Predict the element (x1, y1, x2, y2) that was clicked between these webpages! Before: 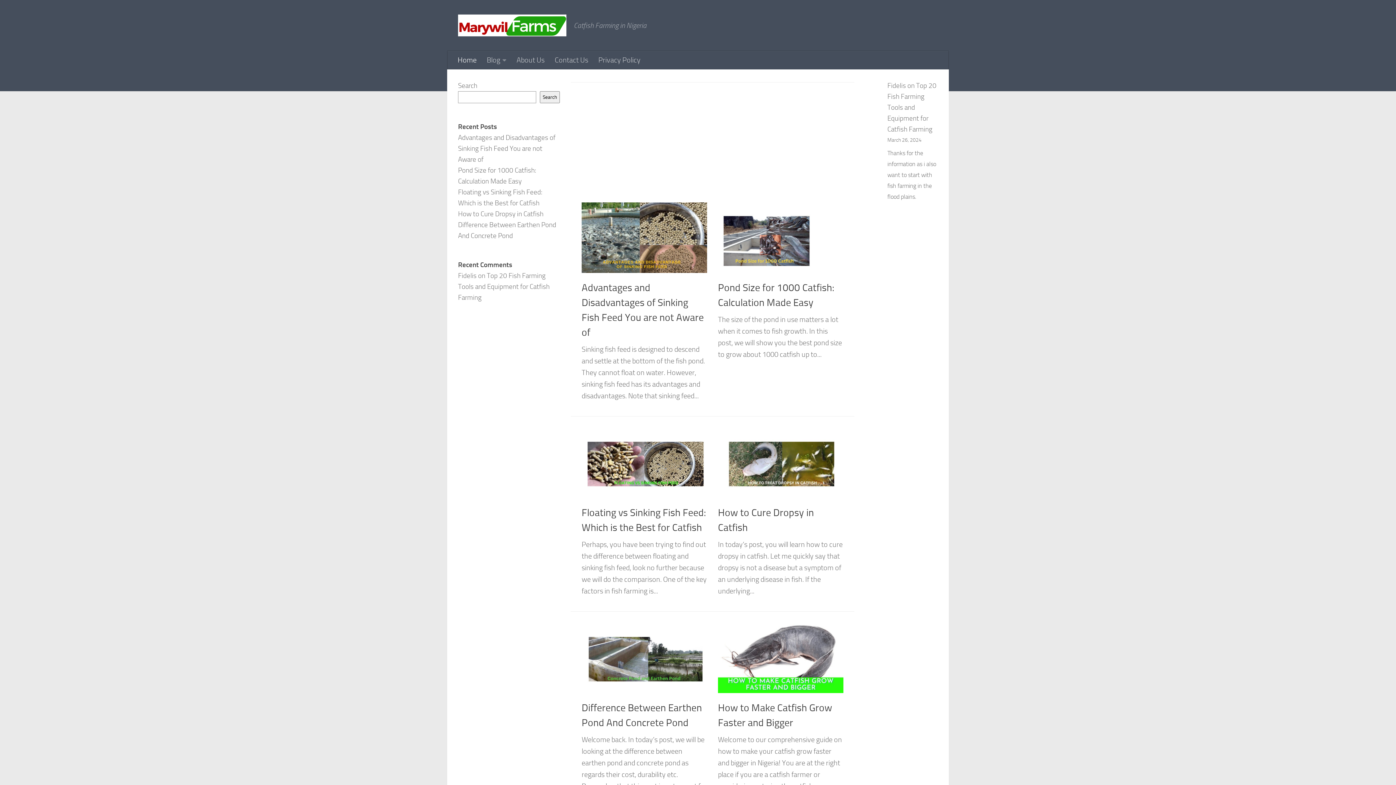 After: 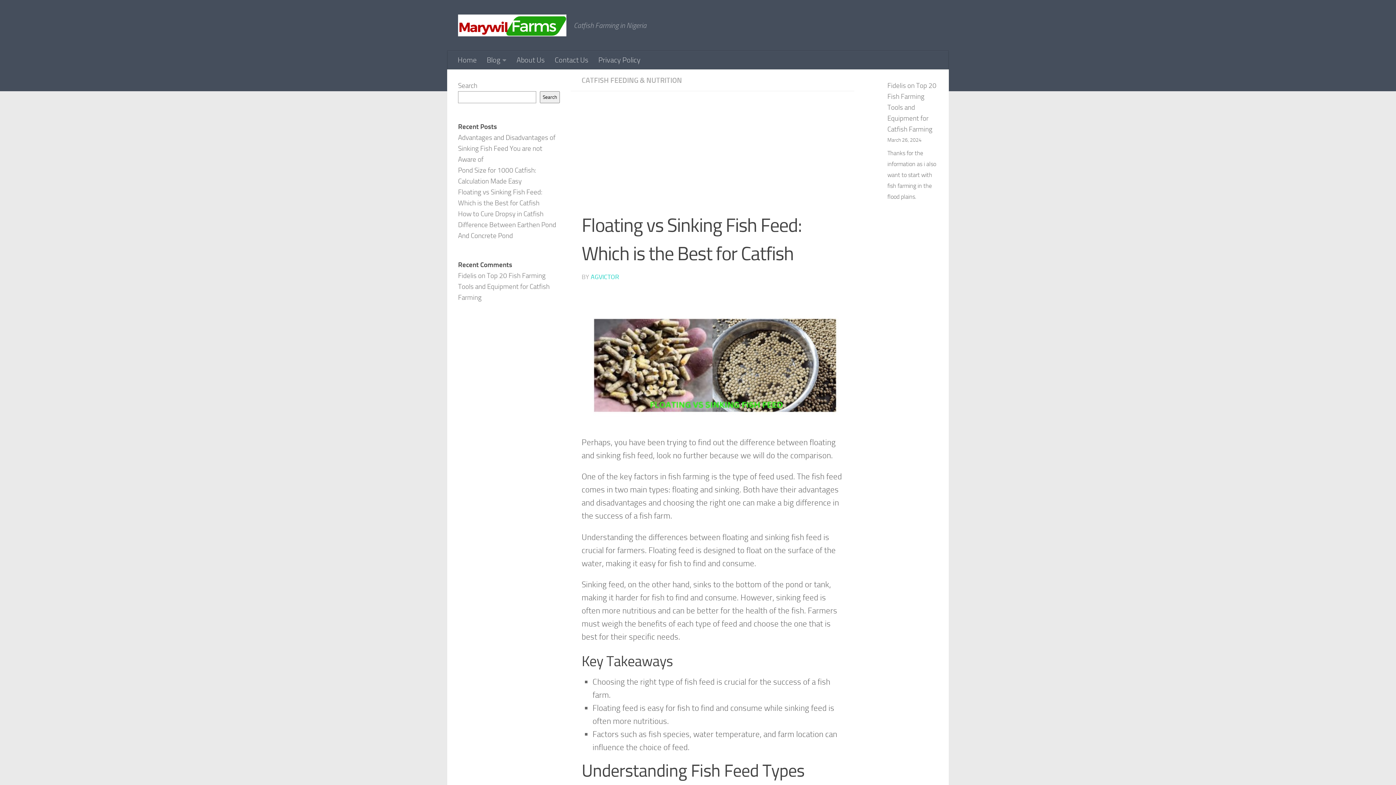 Action: bbox: (581, 427, 707, 498)